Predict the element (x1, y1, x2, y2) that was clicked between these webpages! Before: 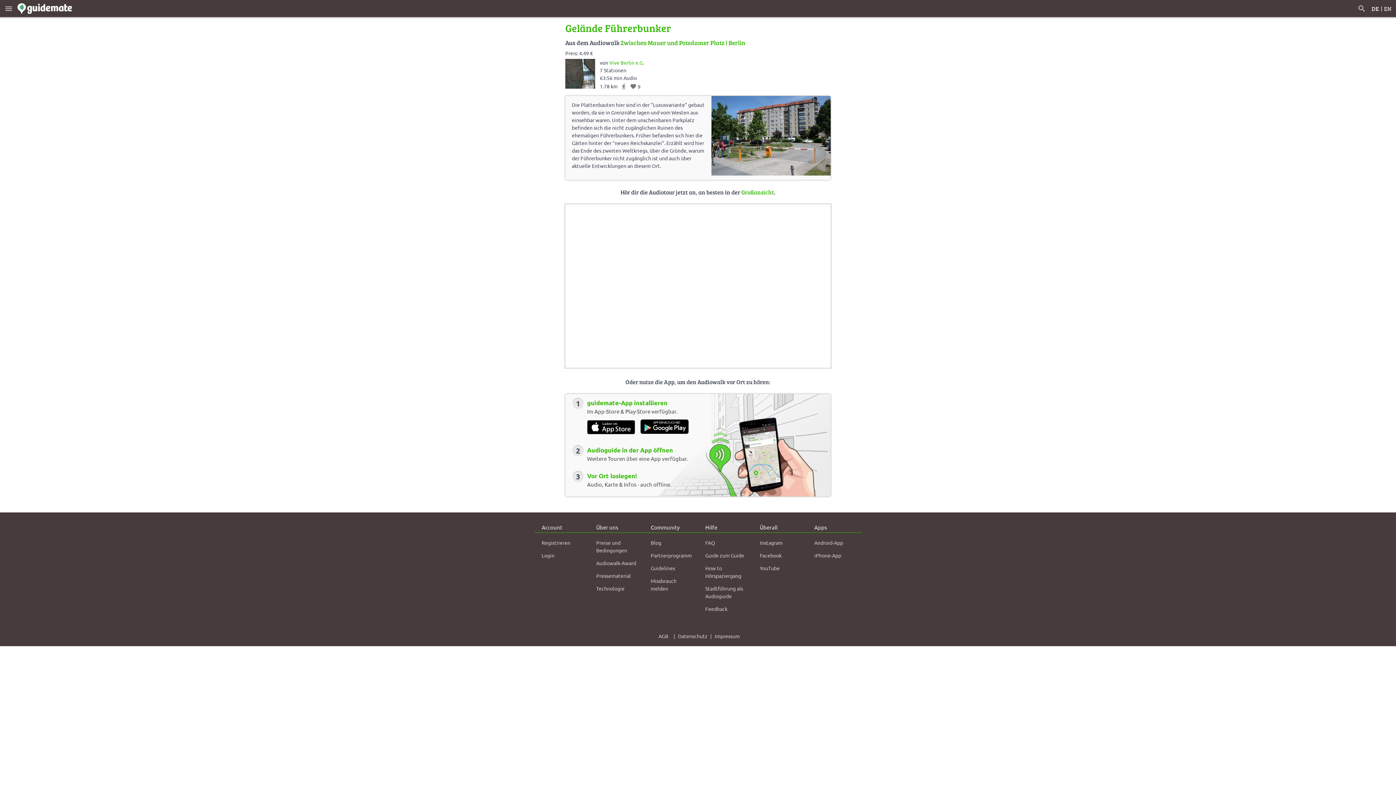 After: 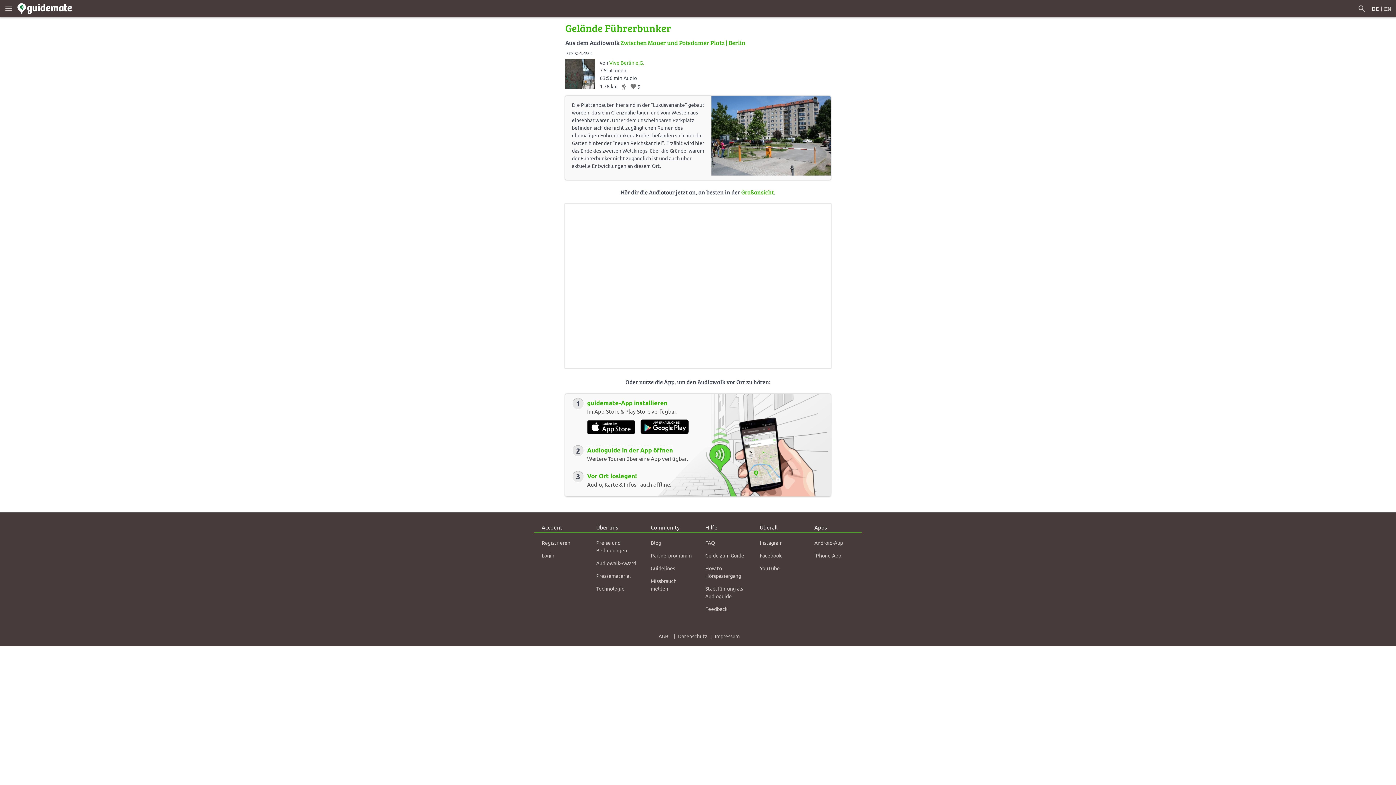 Action: bbox: (587, 446, 673, 454) label: Audioguide in der App öffnen